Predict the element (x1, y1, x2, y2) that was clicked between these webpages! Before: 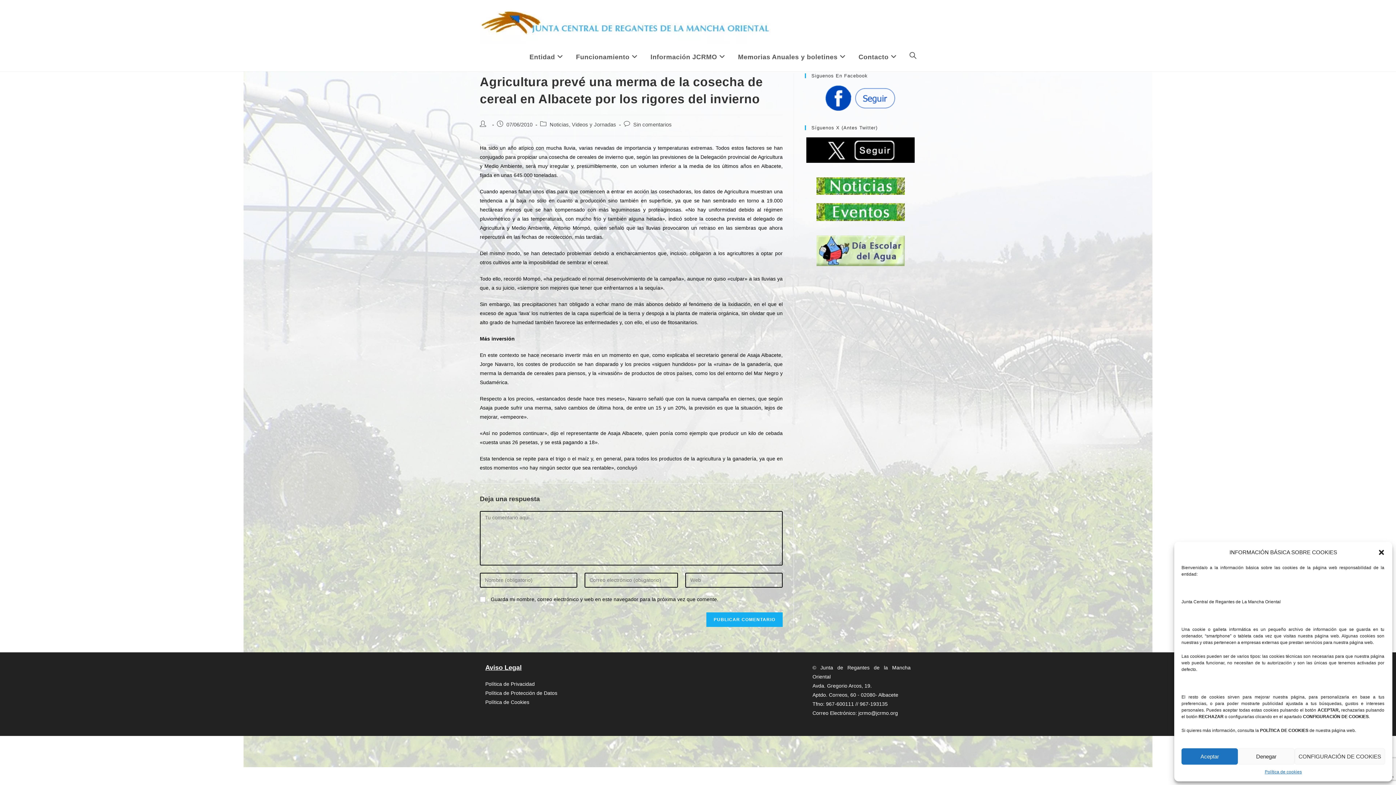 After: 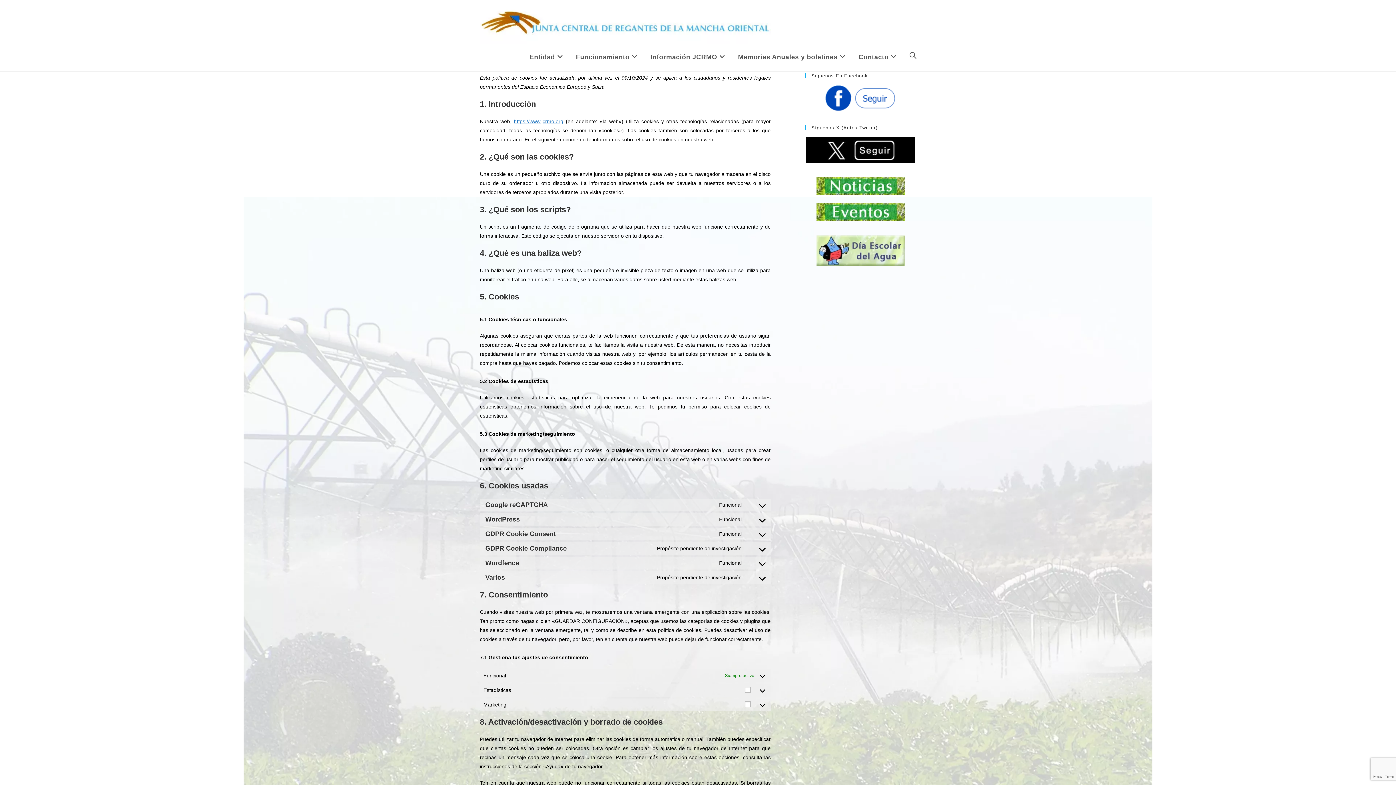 Action: label: Política de Cookies bbox: (485, 699, 529, 705)